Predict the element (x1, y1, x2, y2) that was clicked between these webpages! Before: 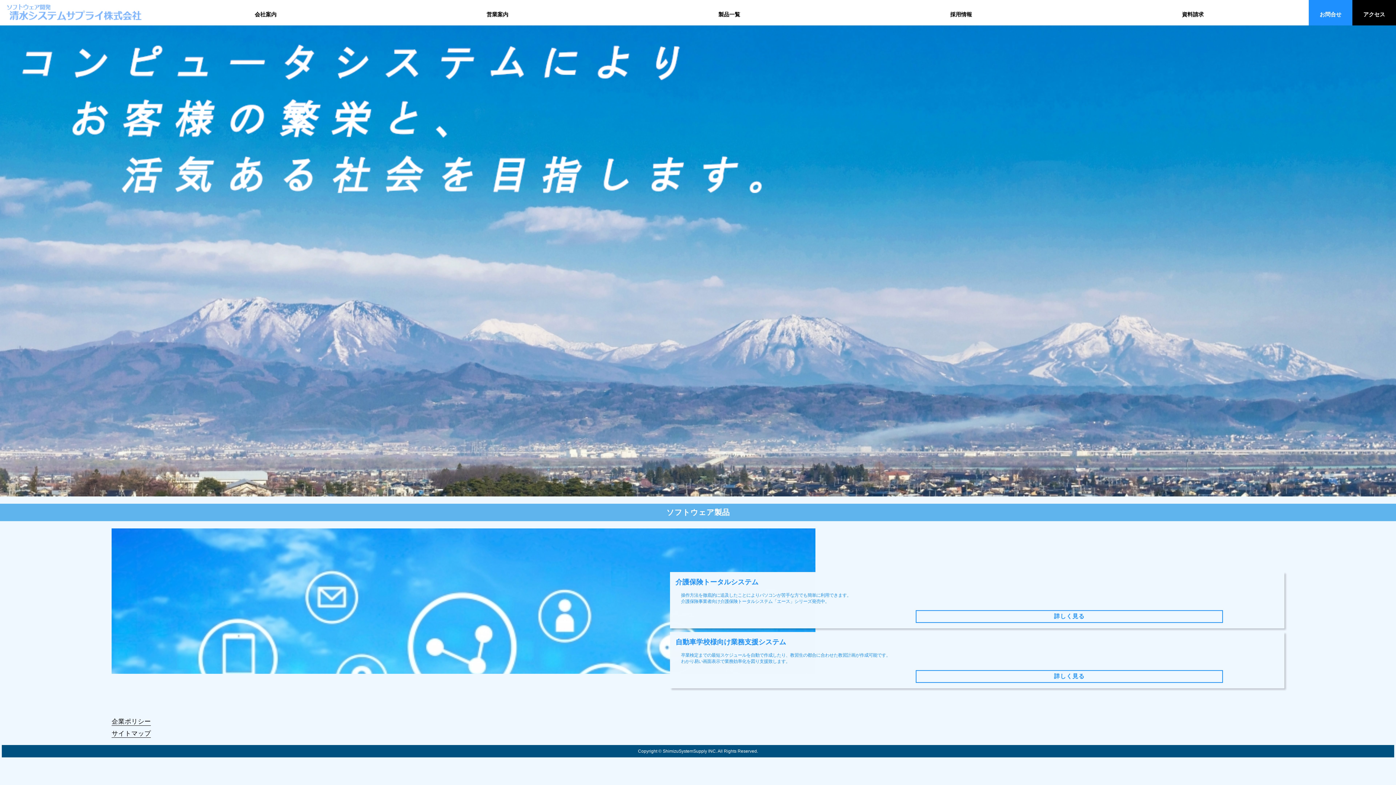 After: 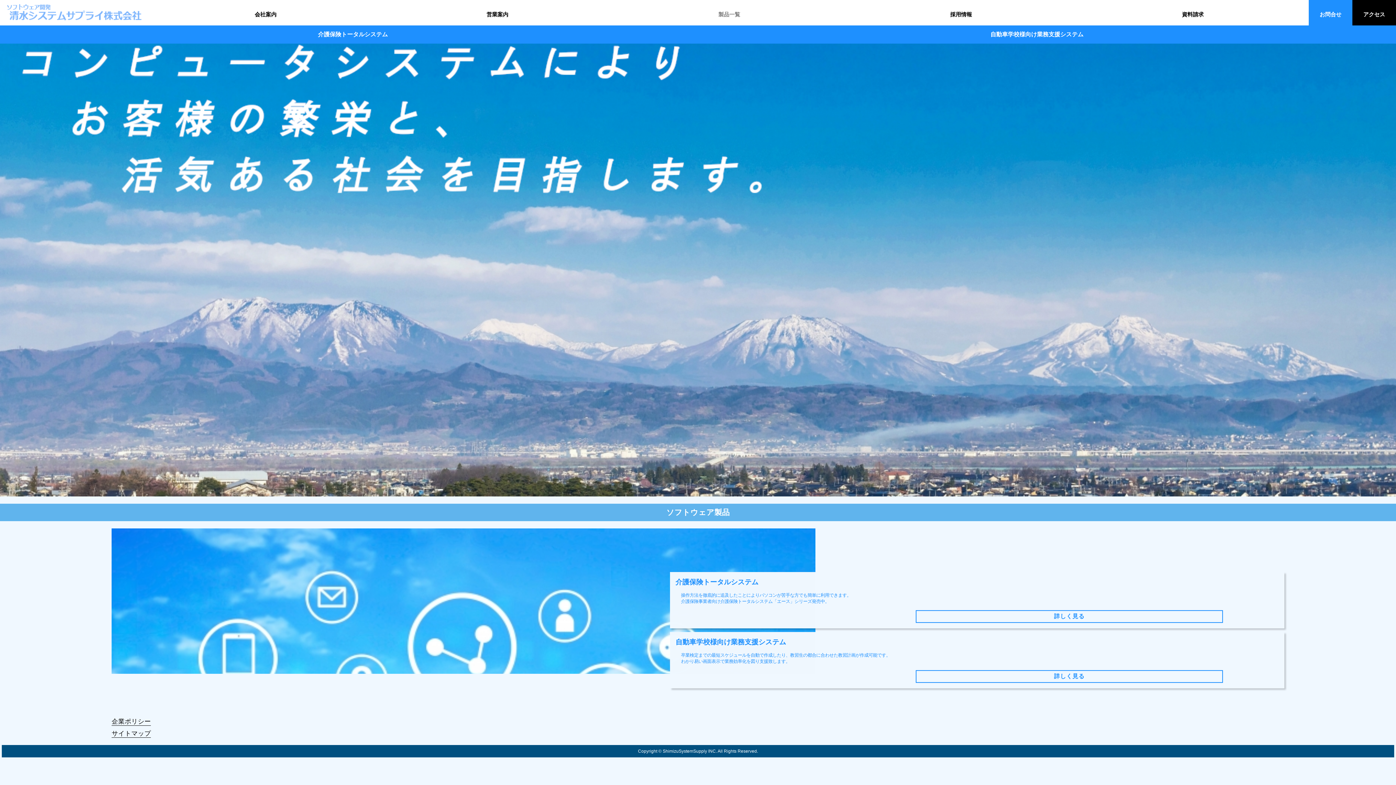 Action: label: 製品一覧 bbox: (613, 0, 845, 25)